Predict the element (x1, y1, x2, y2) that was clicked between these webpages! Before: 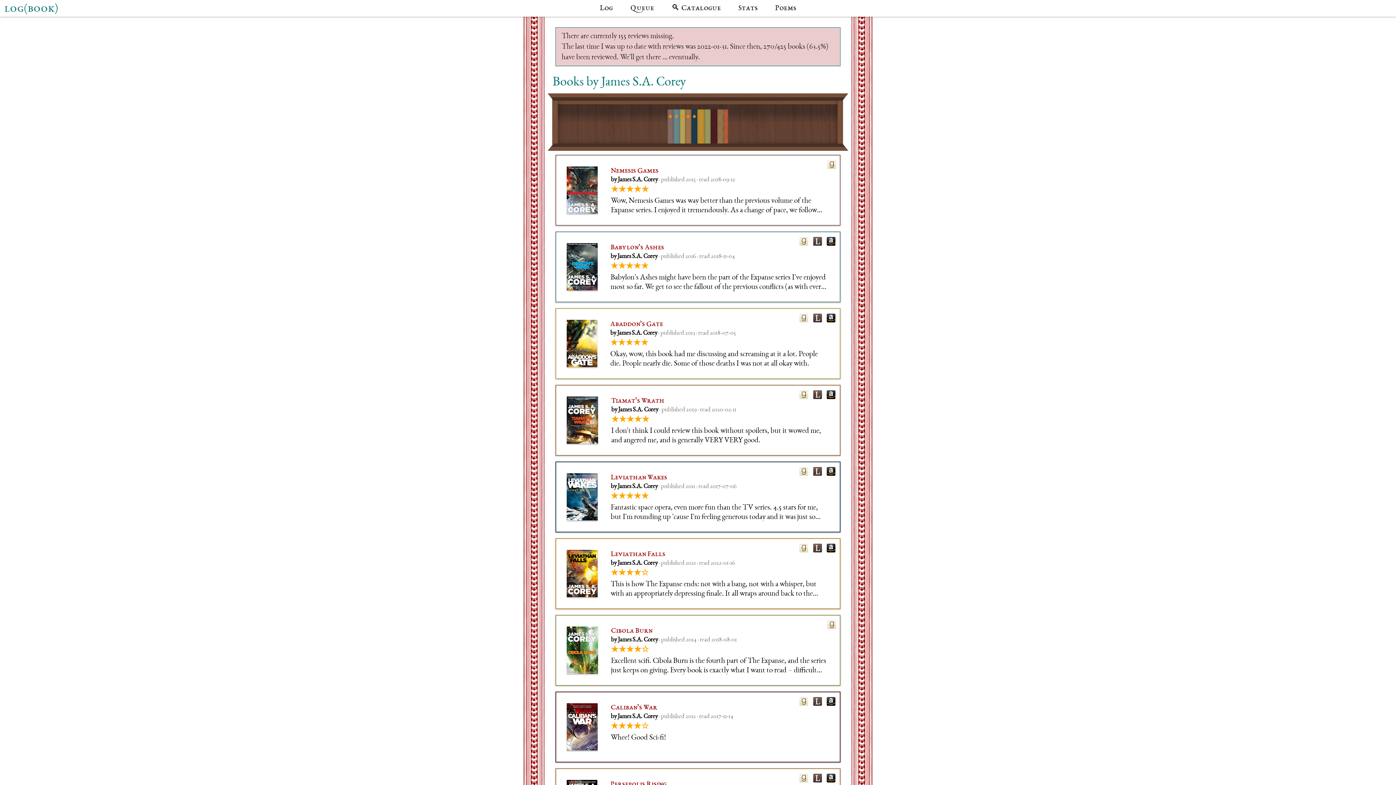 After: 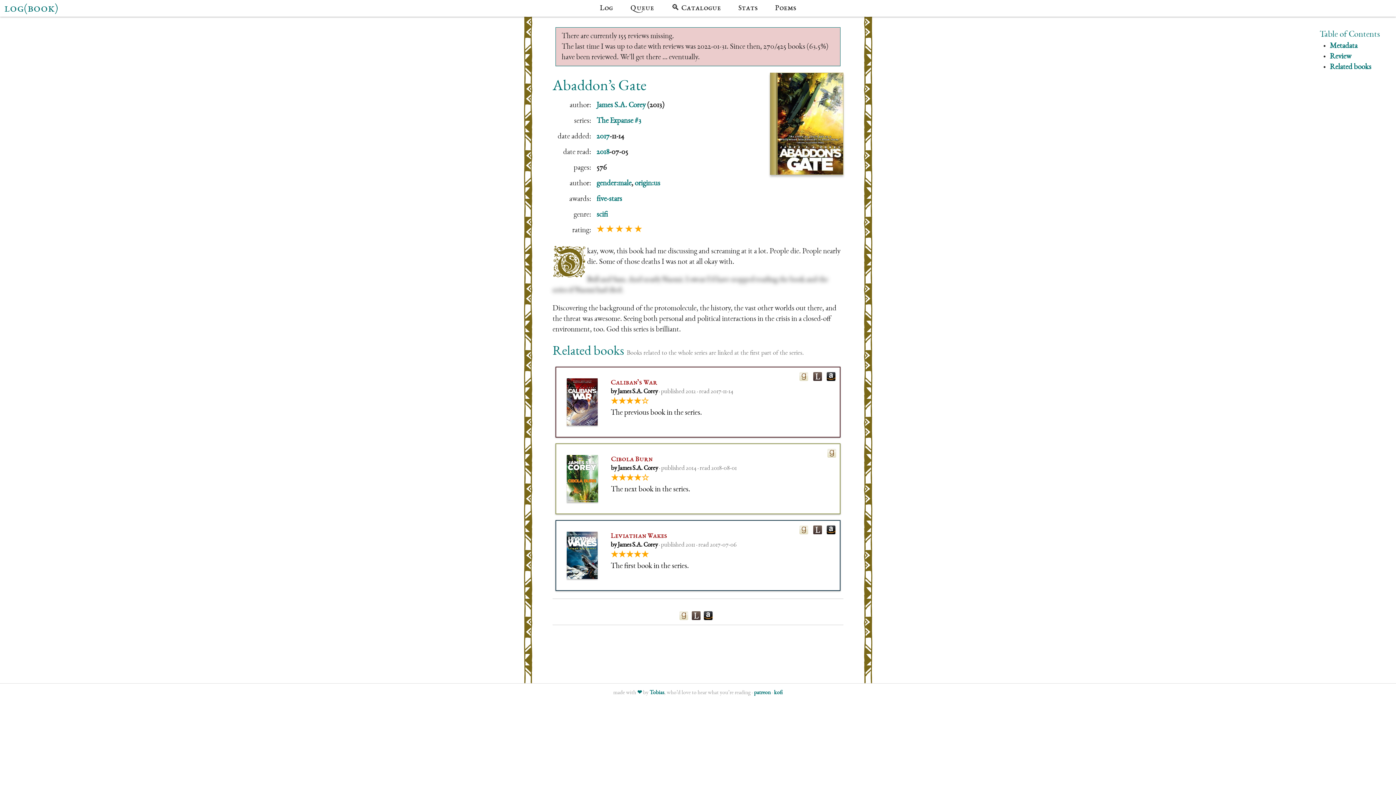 Action: bbox: (679, 98, 685, 144)